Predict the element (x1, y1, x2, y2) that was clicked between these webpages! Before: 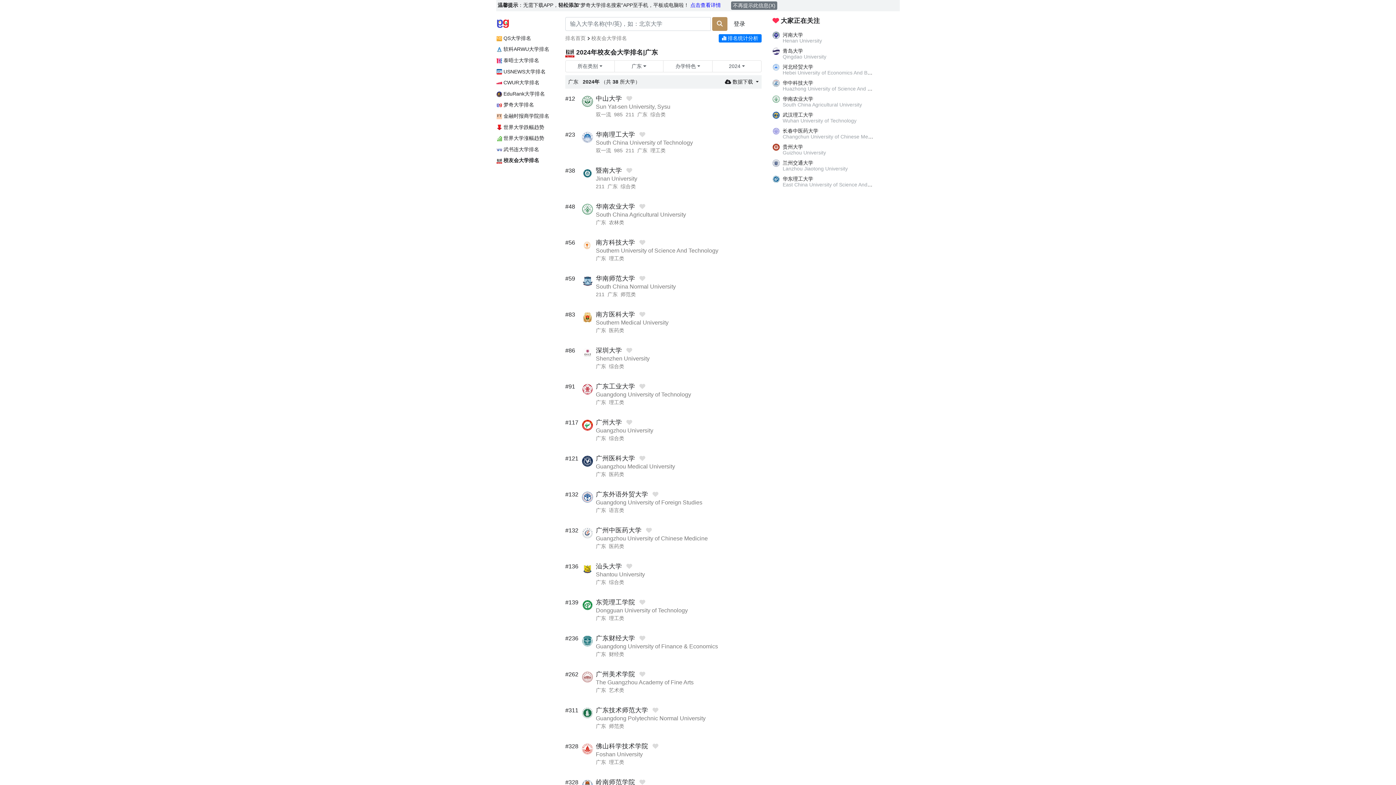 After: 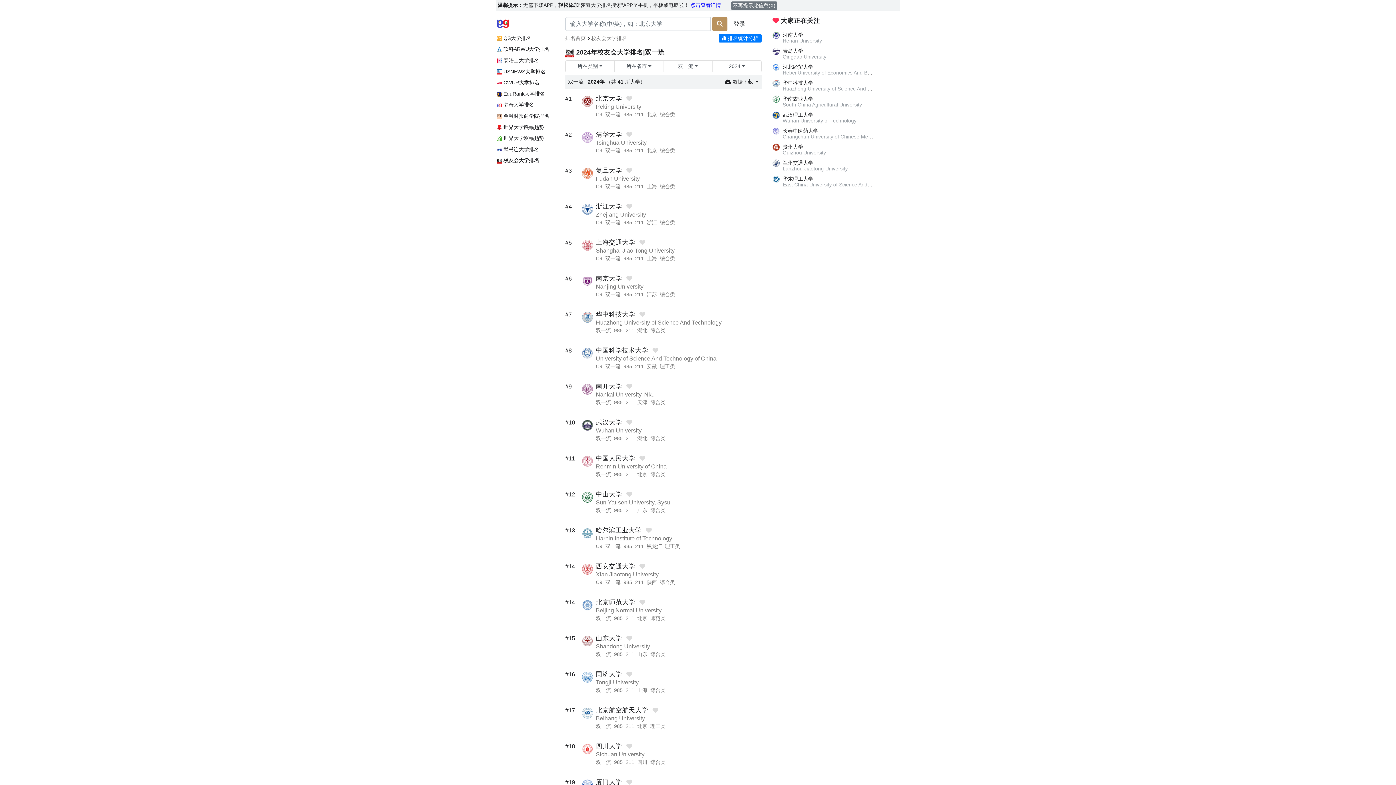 Action: bbox: (596, 111, 611, 117) label: 双一流